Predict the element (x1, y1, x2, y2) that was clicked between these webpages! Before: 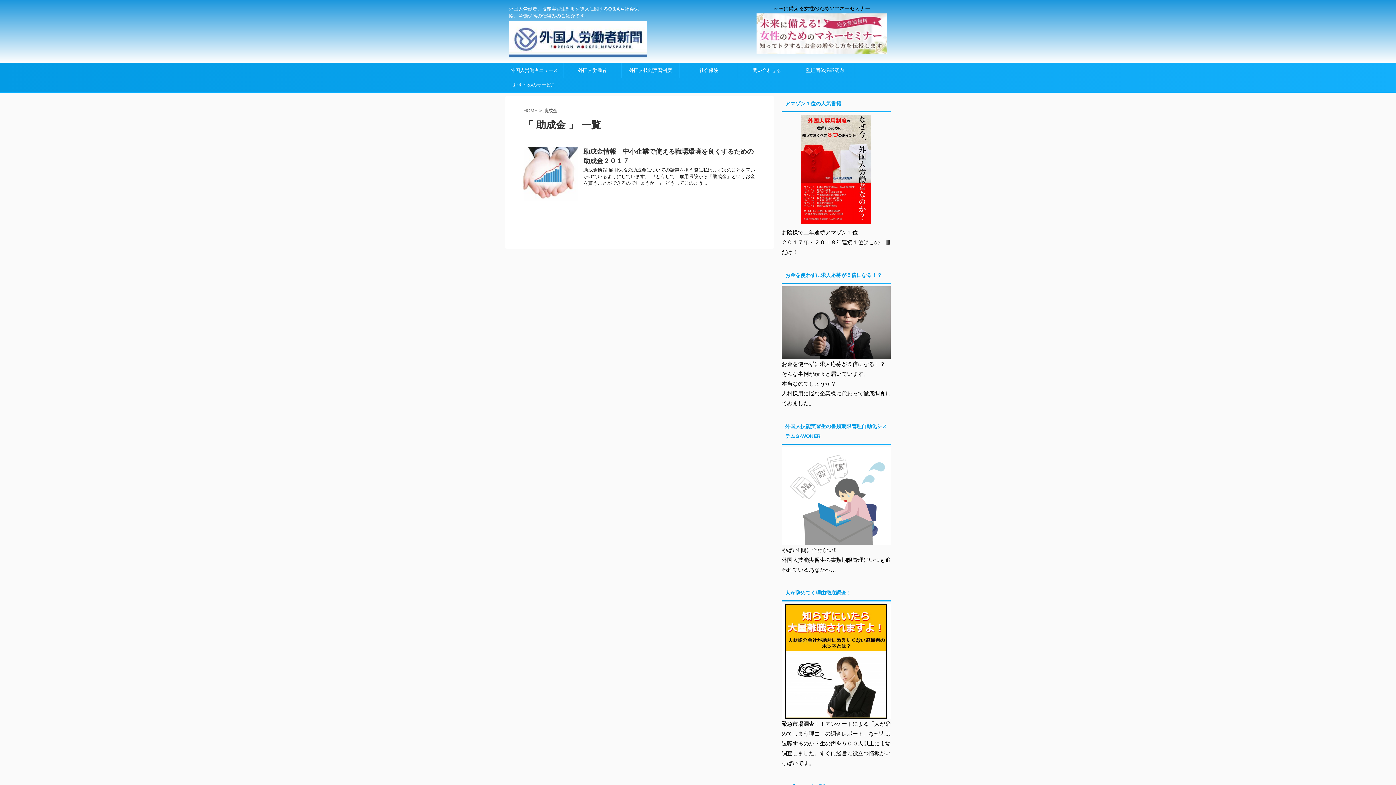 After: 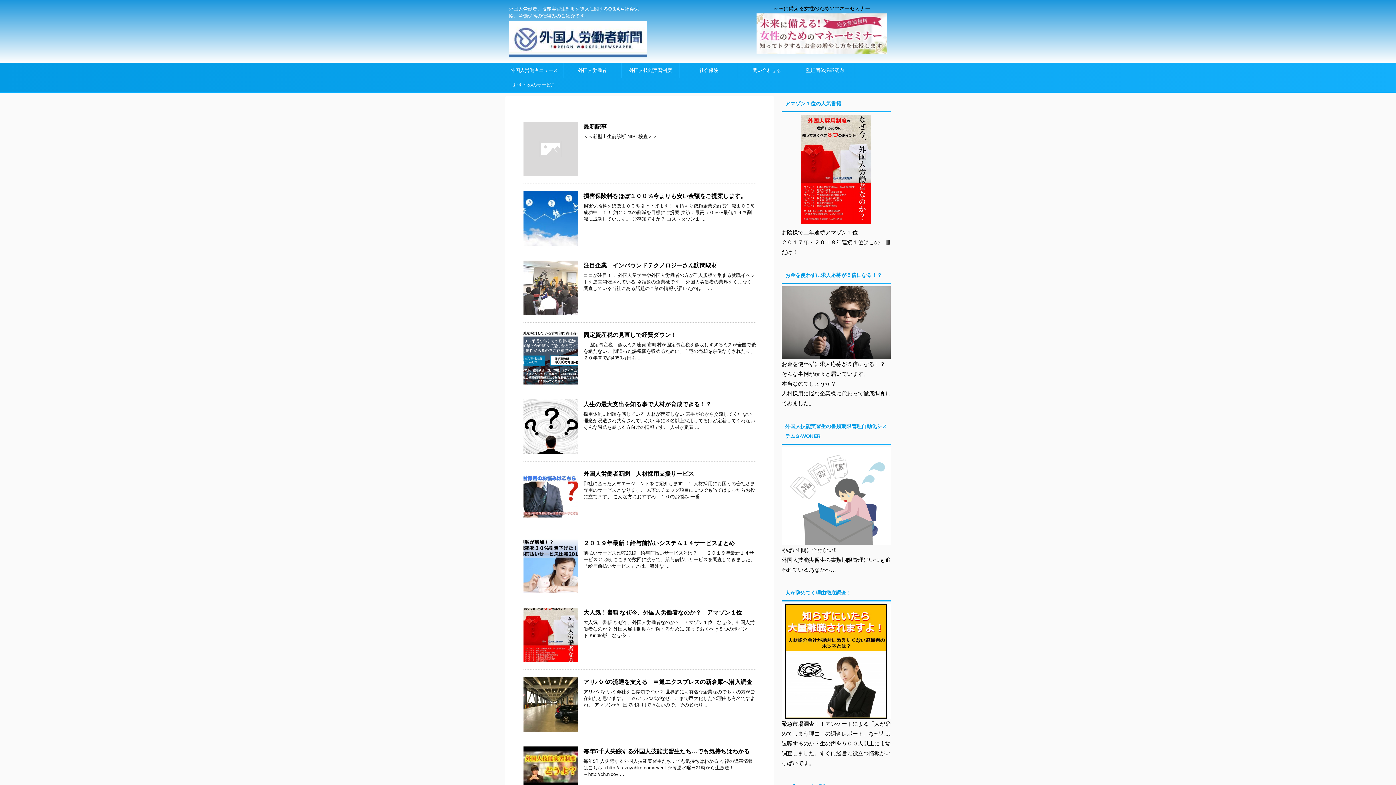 Action: label: HOME bbox: (523, 108, 537, 113)